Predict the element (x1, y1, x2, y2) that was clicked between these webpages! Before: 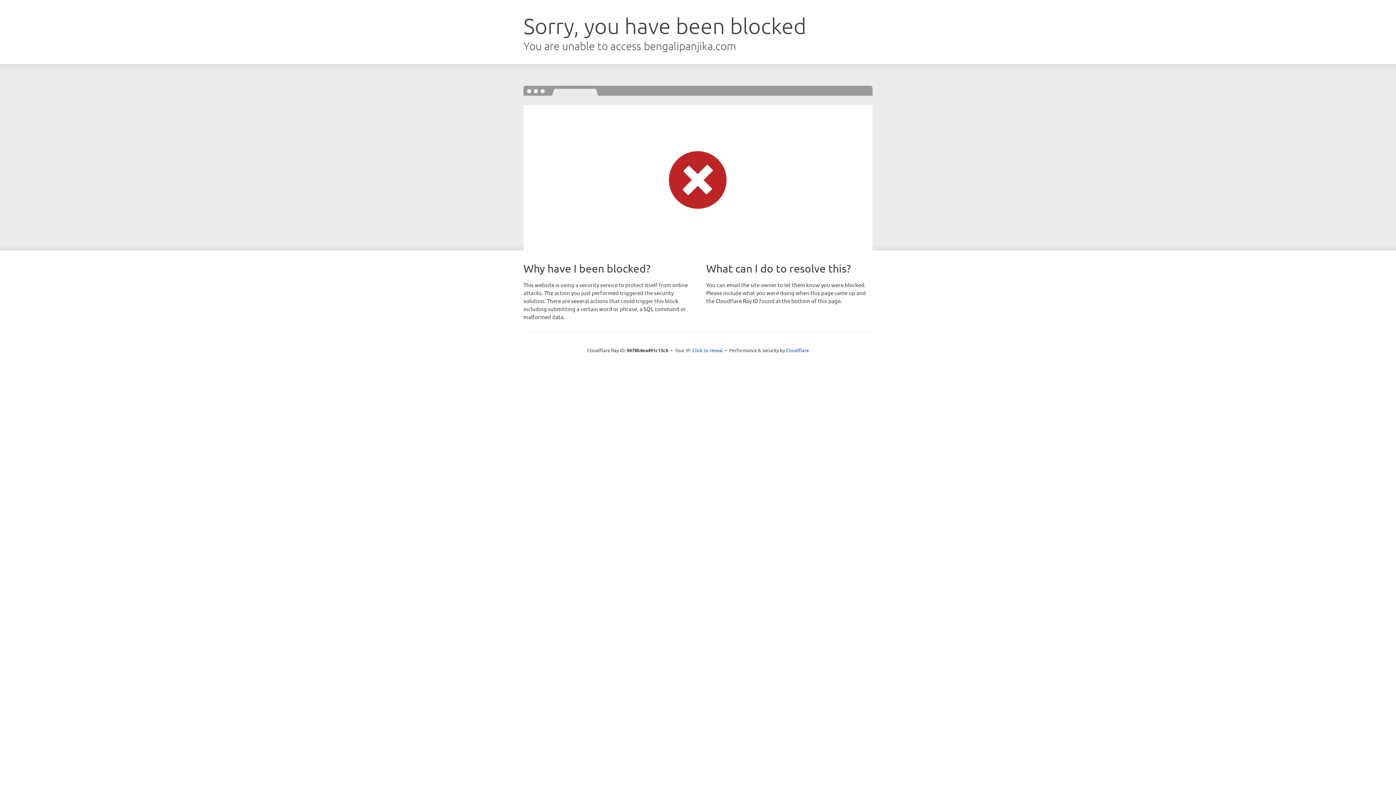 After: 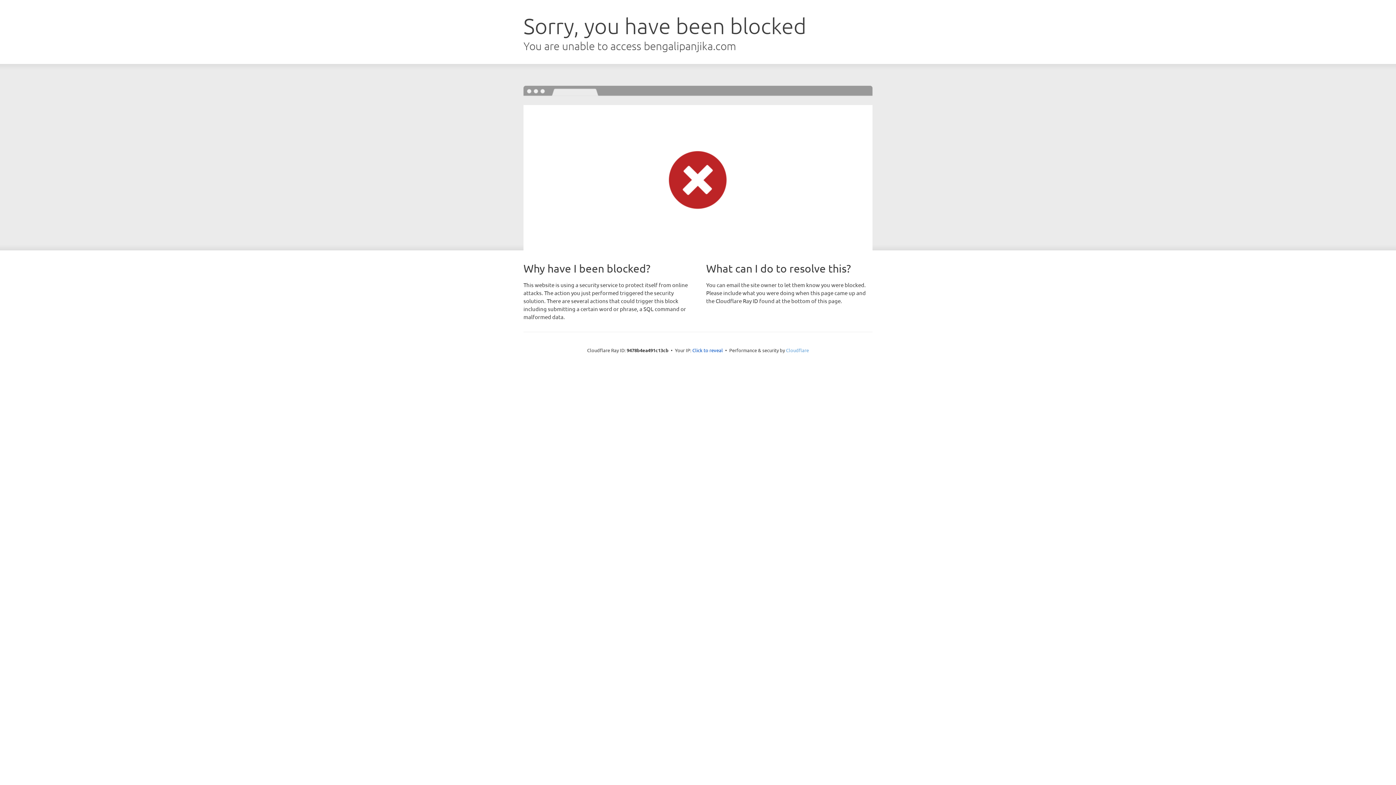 Action: label: Cloudflare bbox: (786, 347, 809, 353)